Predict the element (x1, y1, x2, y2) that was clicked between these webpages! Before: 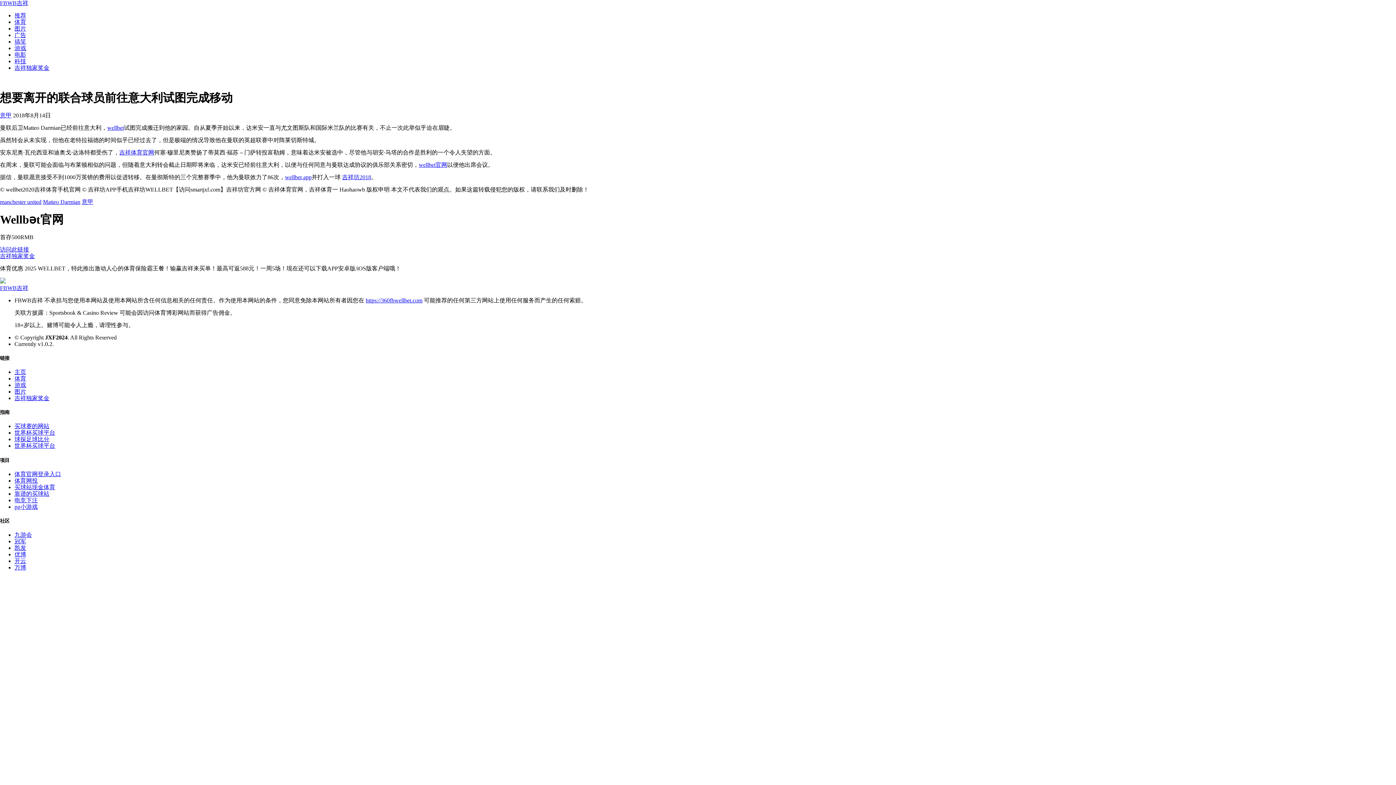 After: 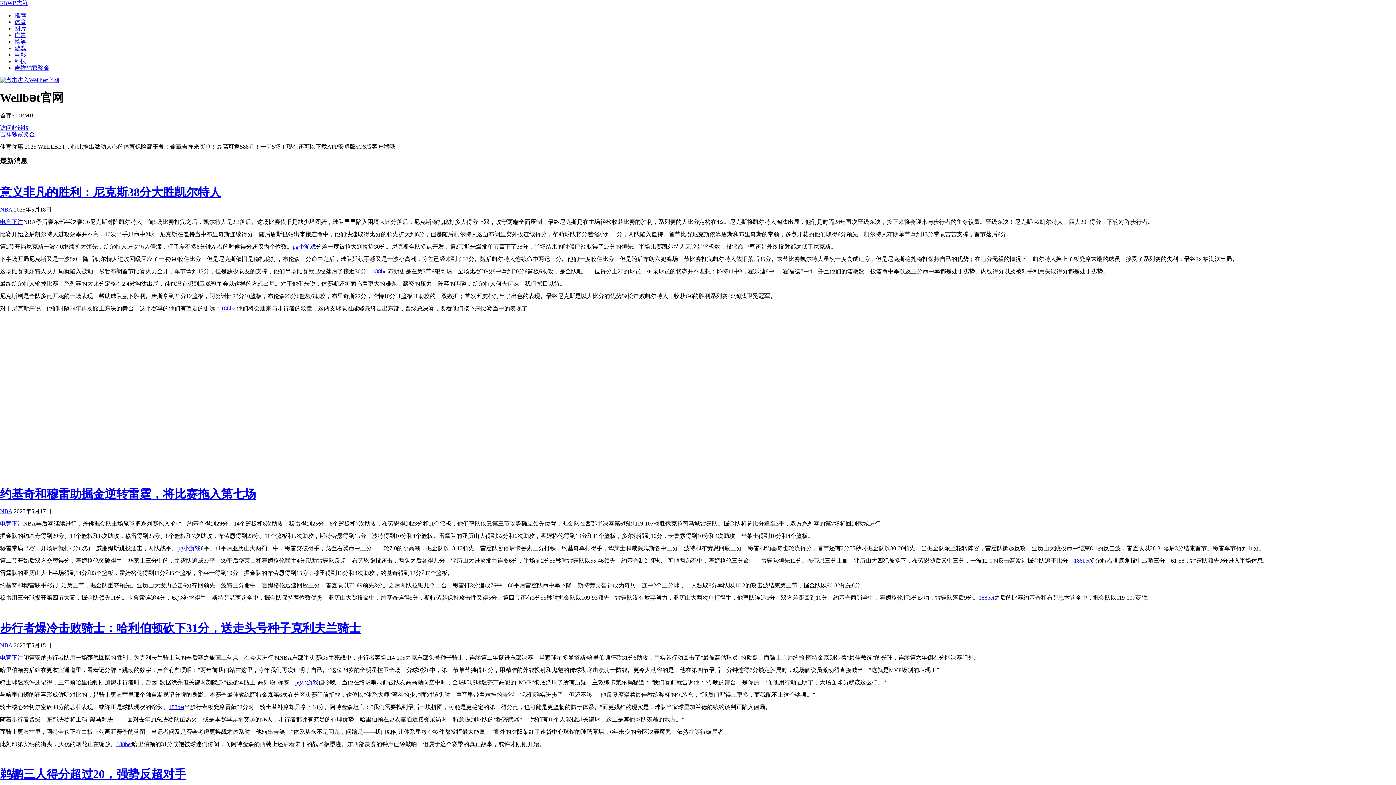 Action: bbox: (14, 369, 26, 375) label: 主页